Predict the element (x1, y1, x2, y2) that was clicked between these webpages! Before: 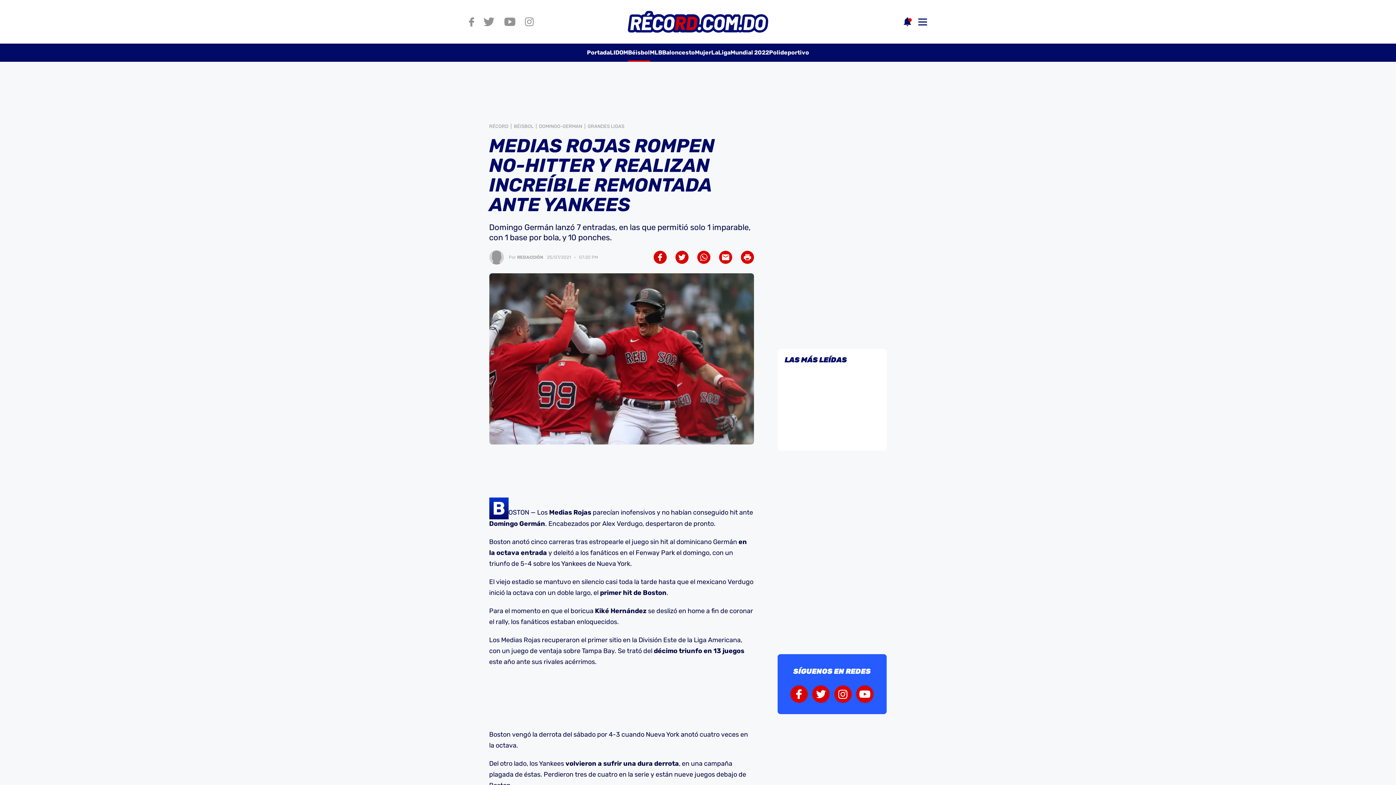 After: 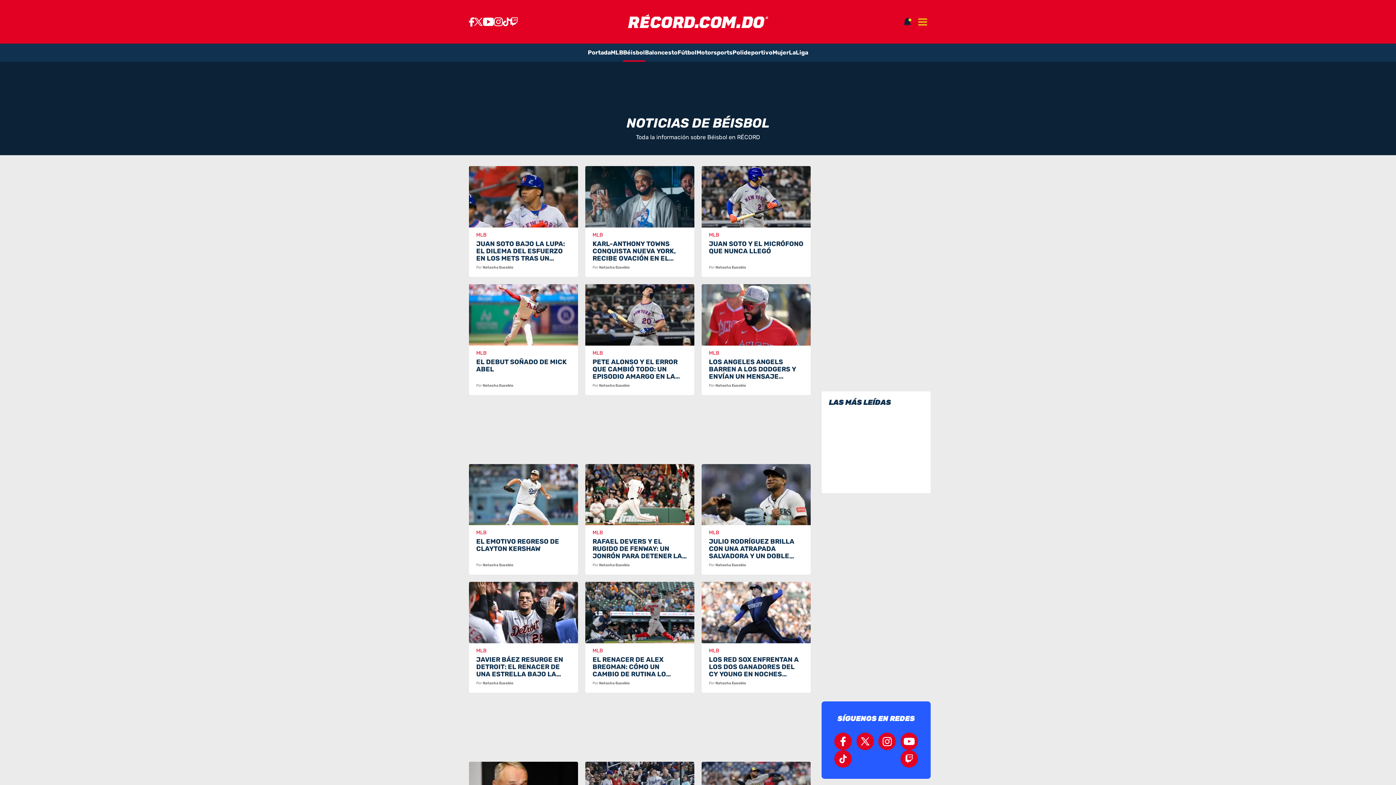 Action: label: Béisbol bbox: (628, 43, 650, 61)